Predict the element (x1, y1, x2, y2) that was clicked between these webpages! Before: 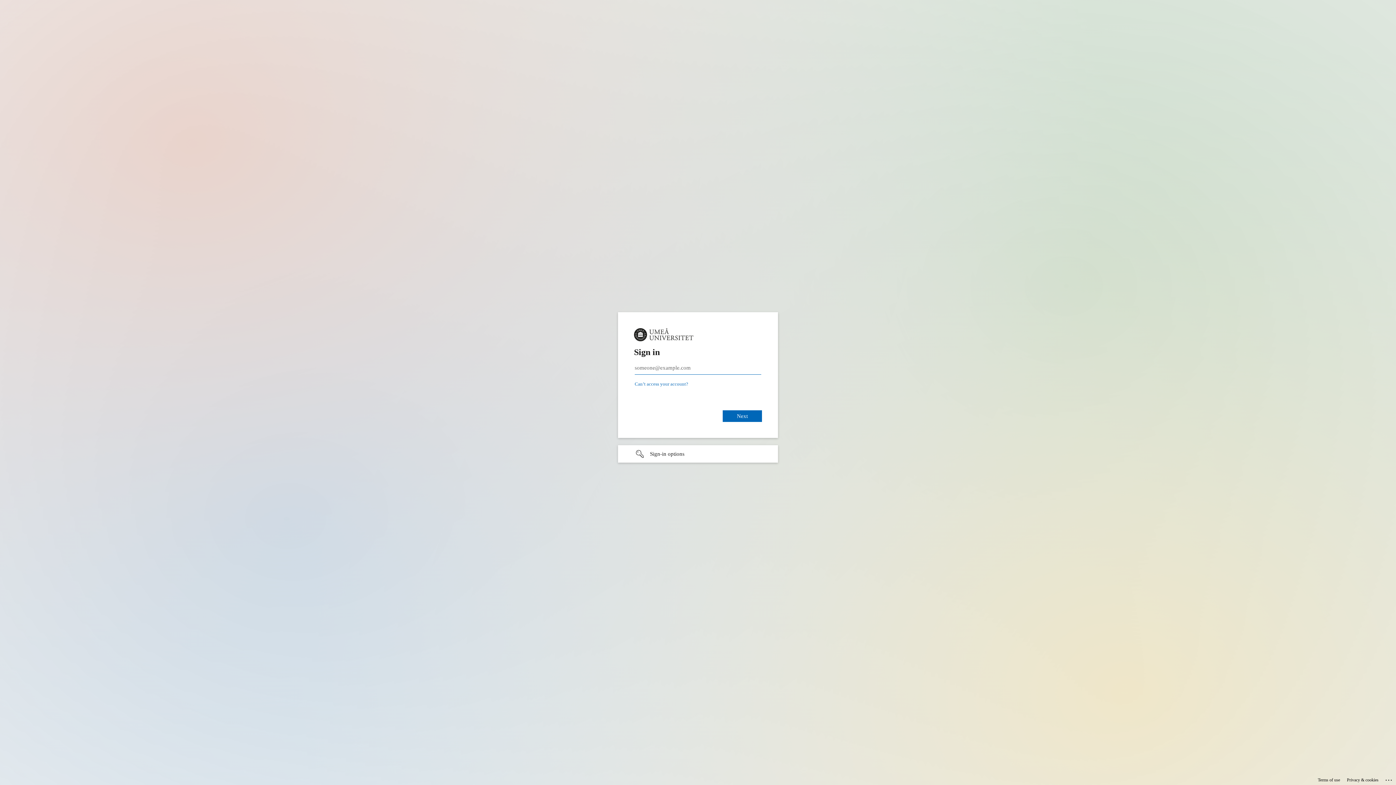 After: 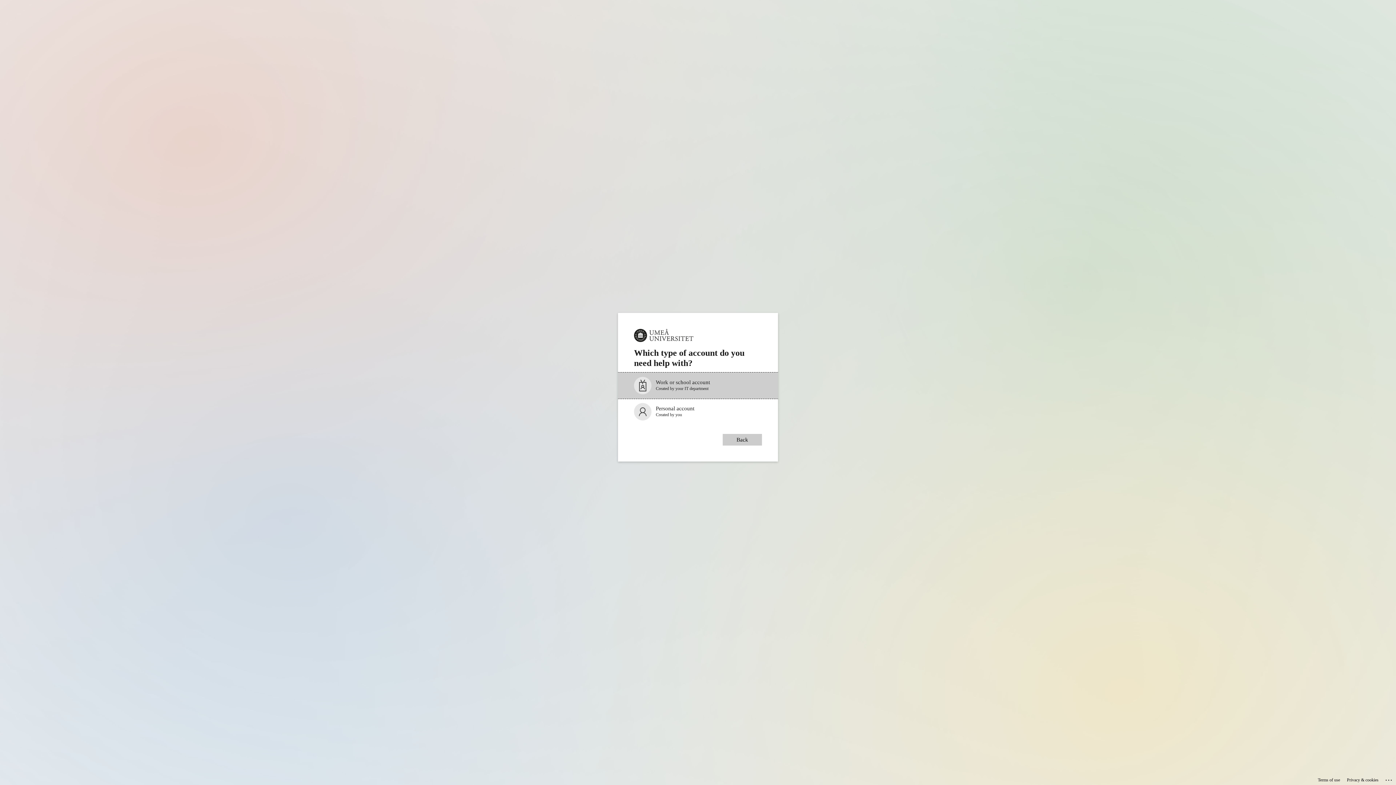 Action: bbox: (634, 381, 688, 386) label: Can’t access your account?